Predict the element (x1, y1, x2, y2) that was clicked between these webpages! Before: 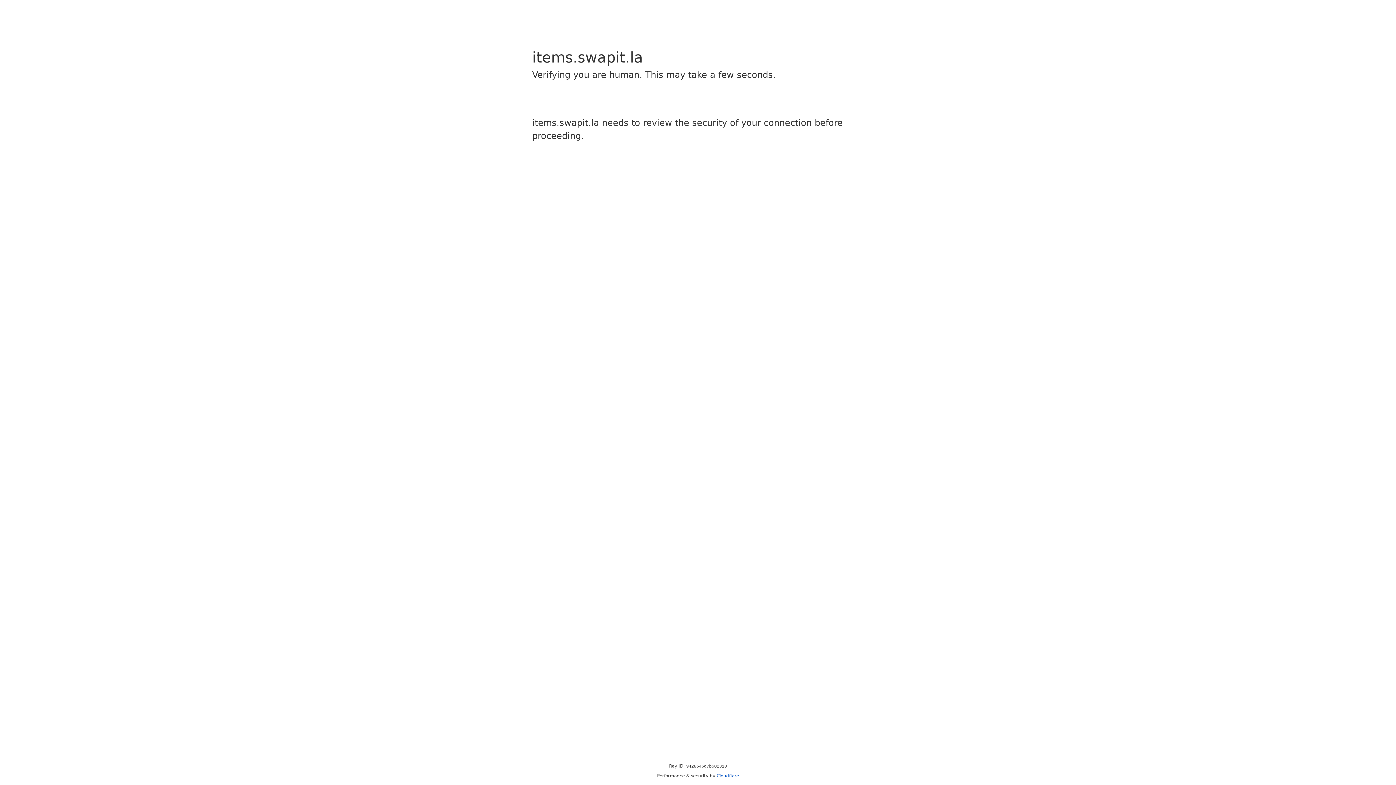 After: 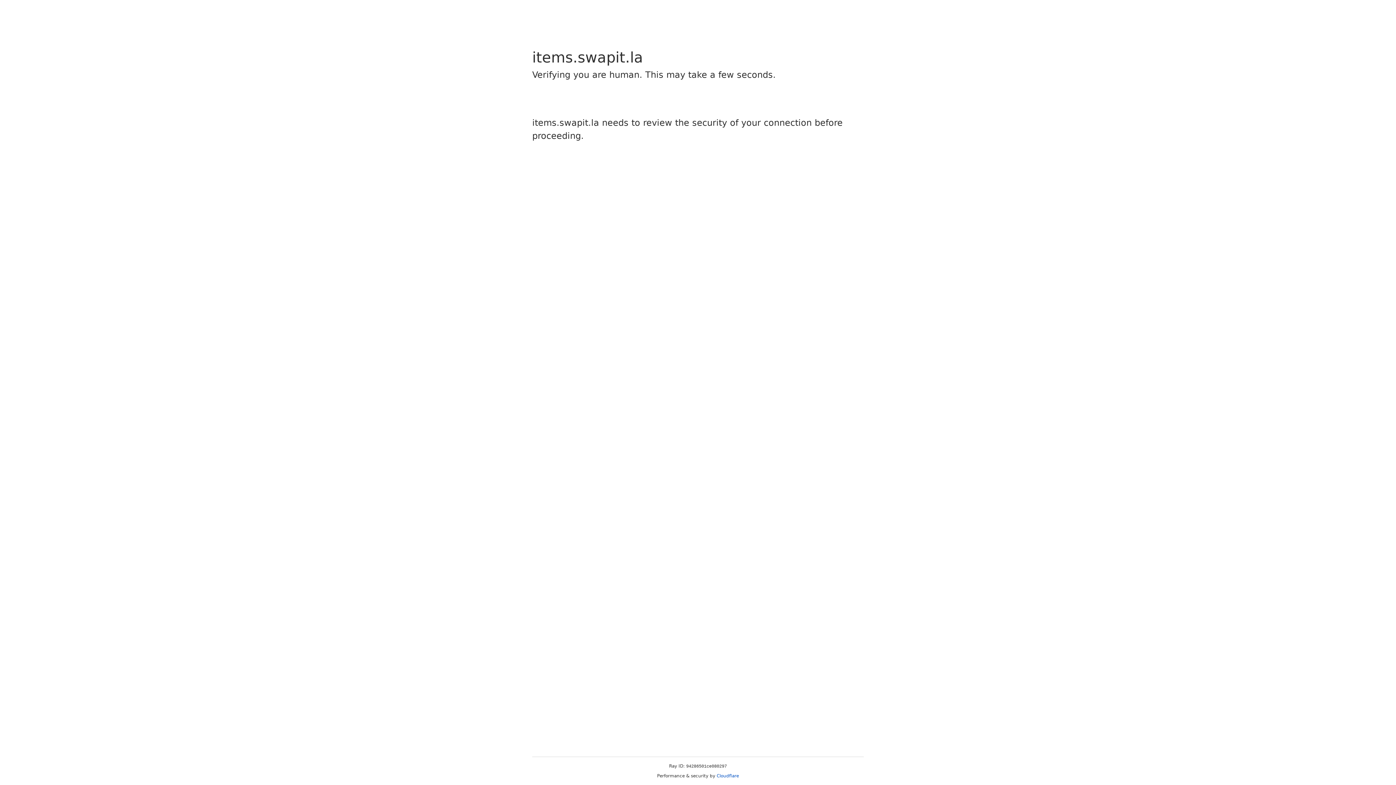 Action: label: Cloudflare bbox: (716, 773, 739, 778)